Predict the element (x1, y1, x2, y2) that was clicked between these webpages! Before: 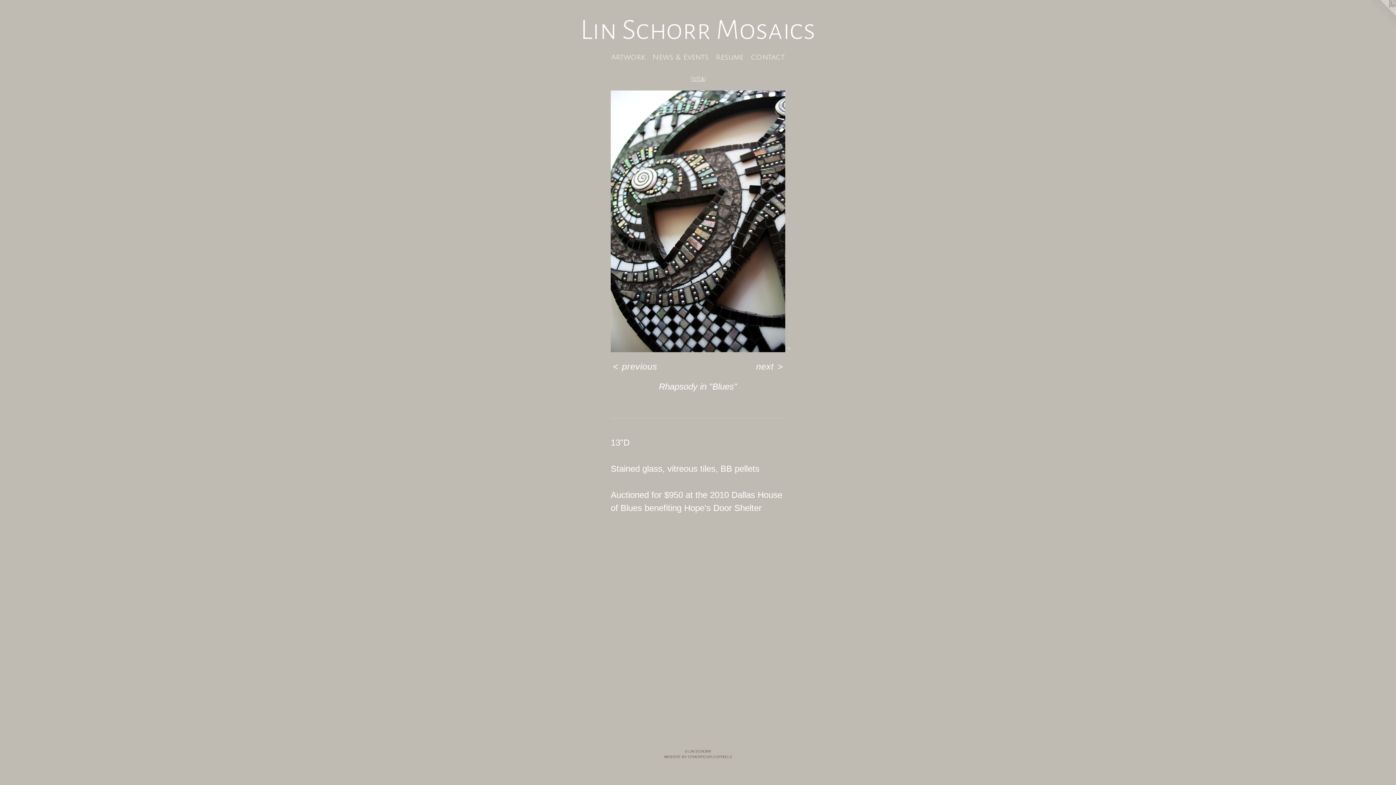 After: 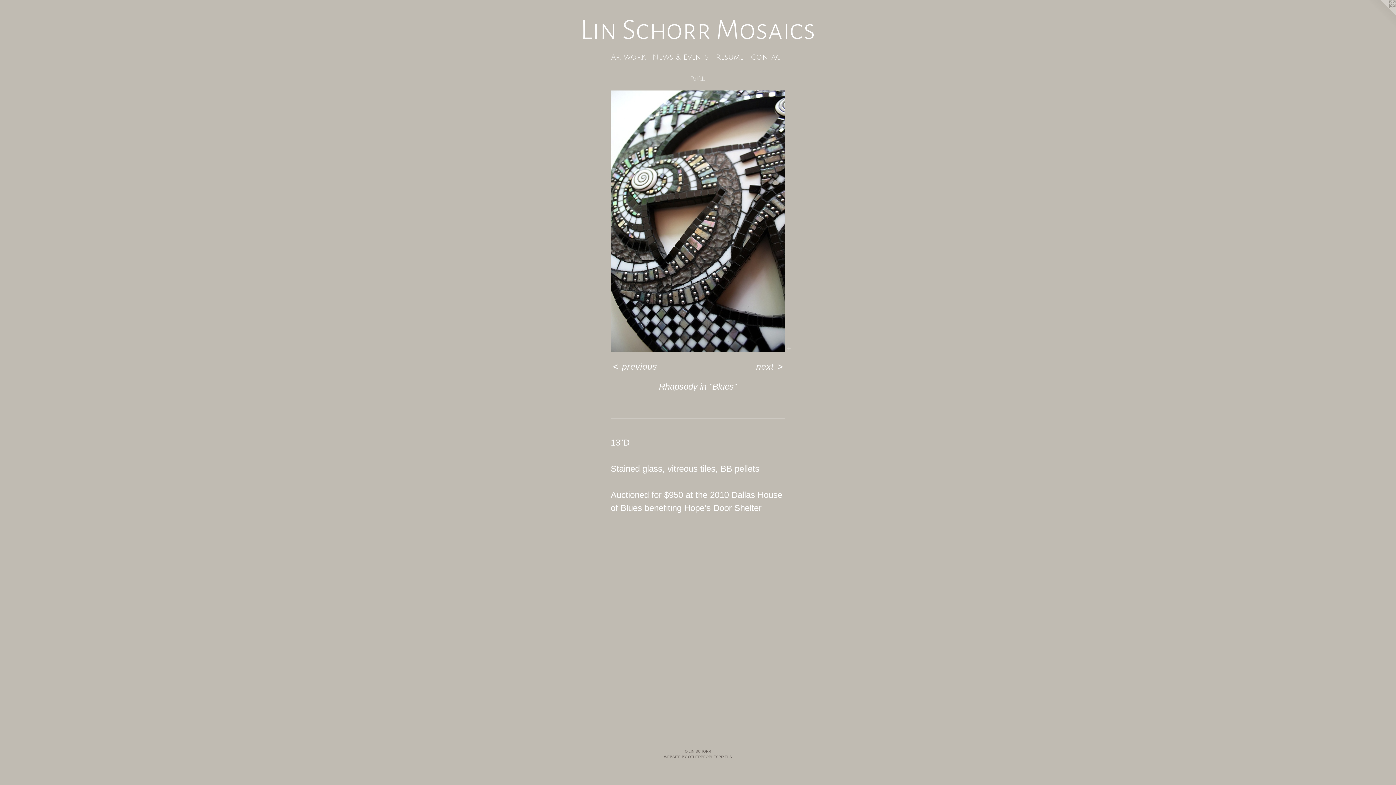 Action: bbox: (1367, 0, 1396, 29)